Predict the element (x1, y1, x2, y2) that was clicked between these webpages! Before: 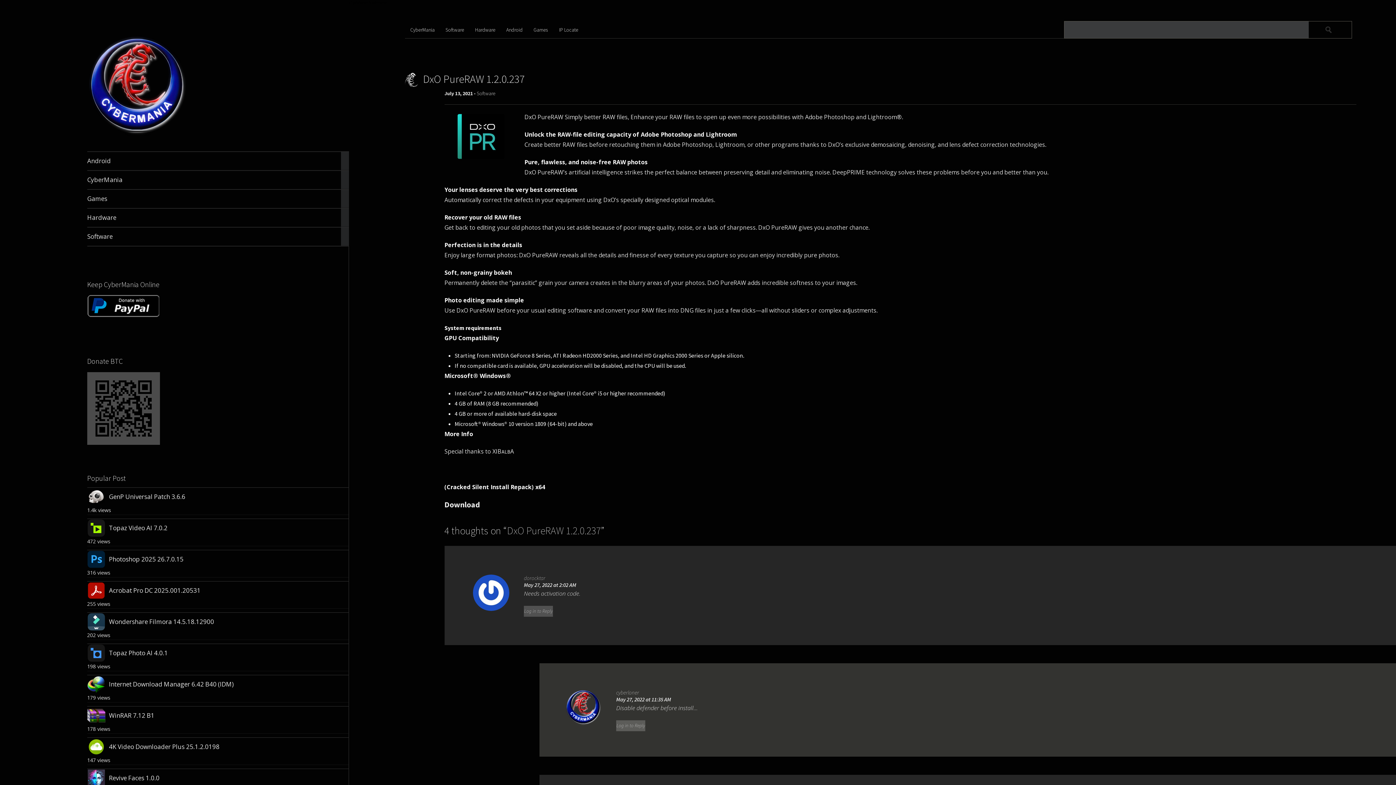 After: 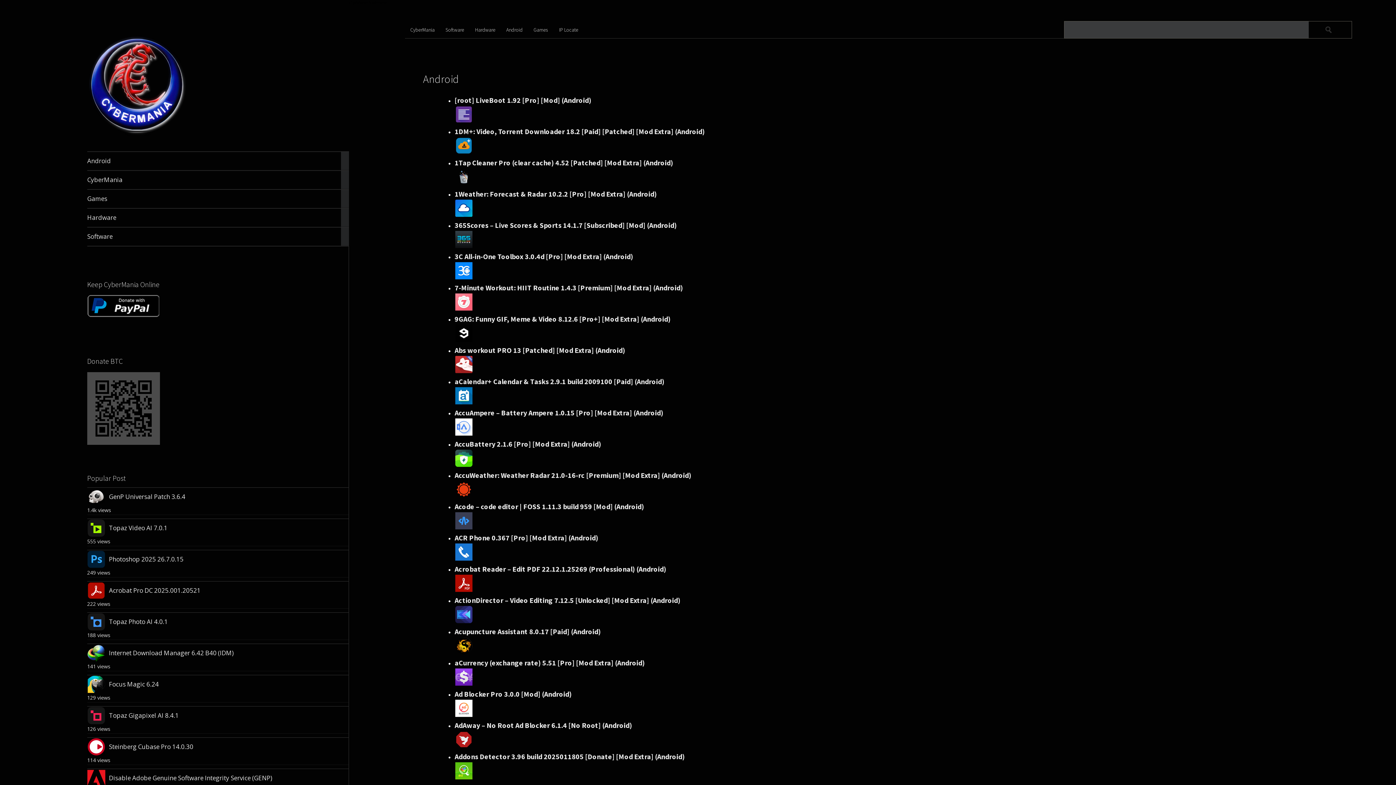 Action: bbox: (500, 21, 539, 38) label: Android